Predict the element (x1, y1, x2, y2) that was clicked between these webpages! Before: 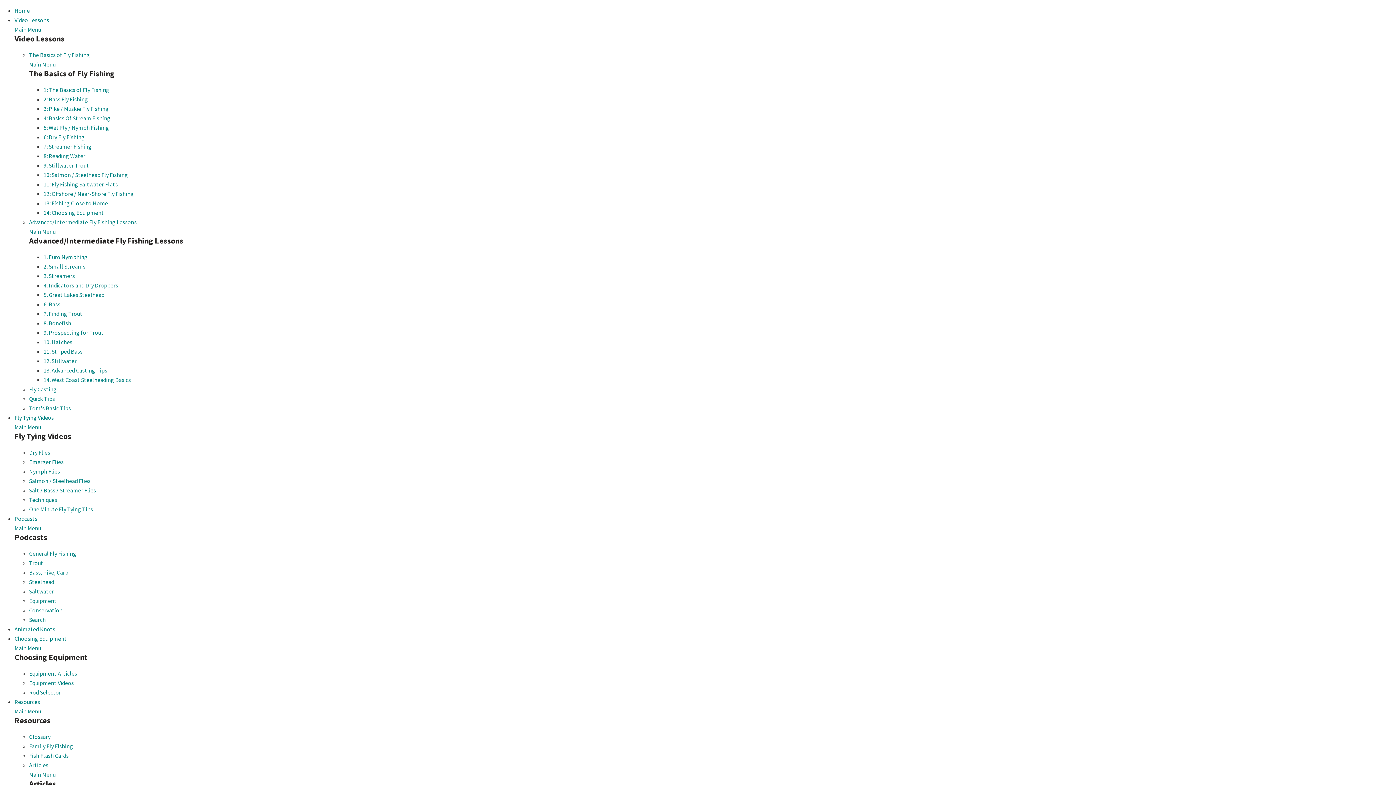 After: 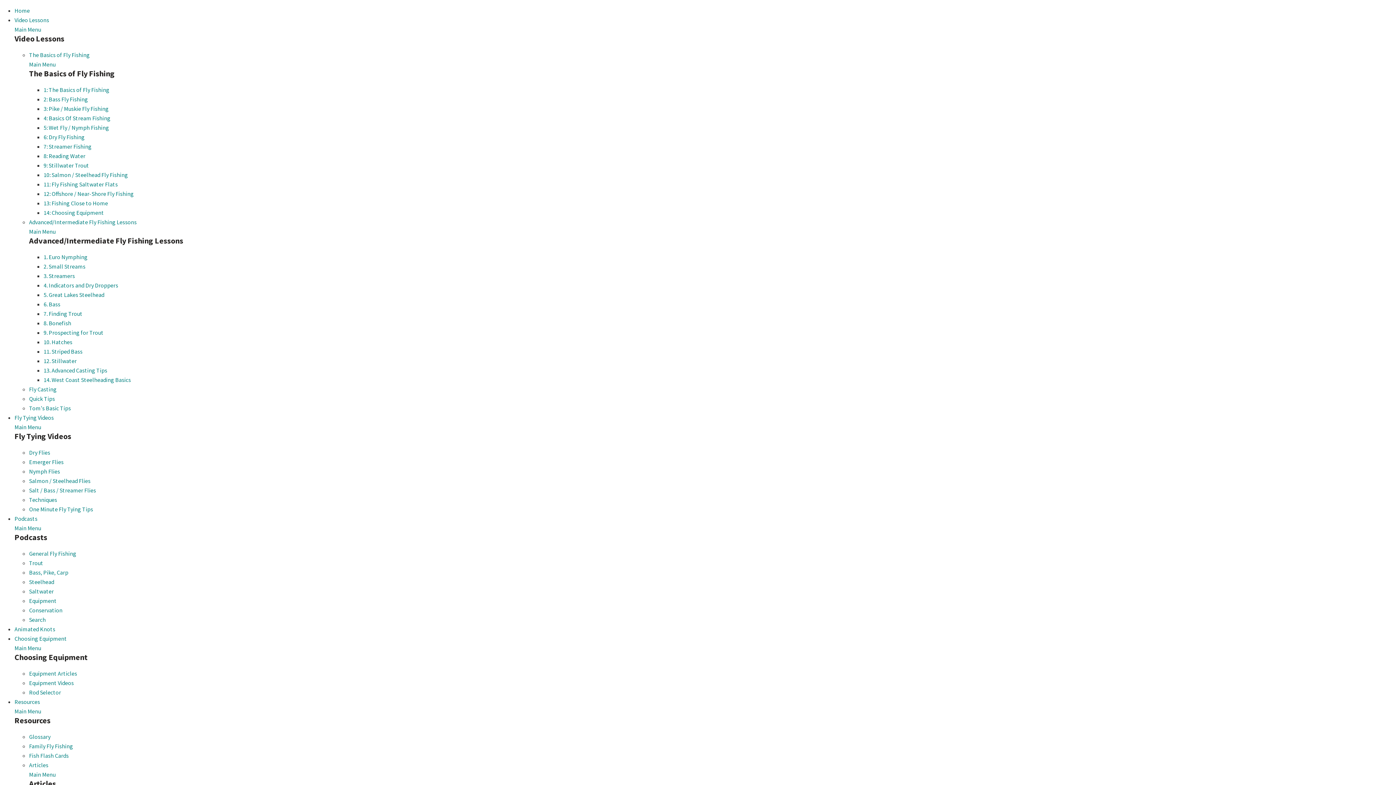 Action: bbox: (29, 496, 57, 503) label: Techniques